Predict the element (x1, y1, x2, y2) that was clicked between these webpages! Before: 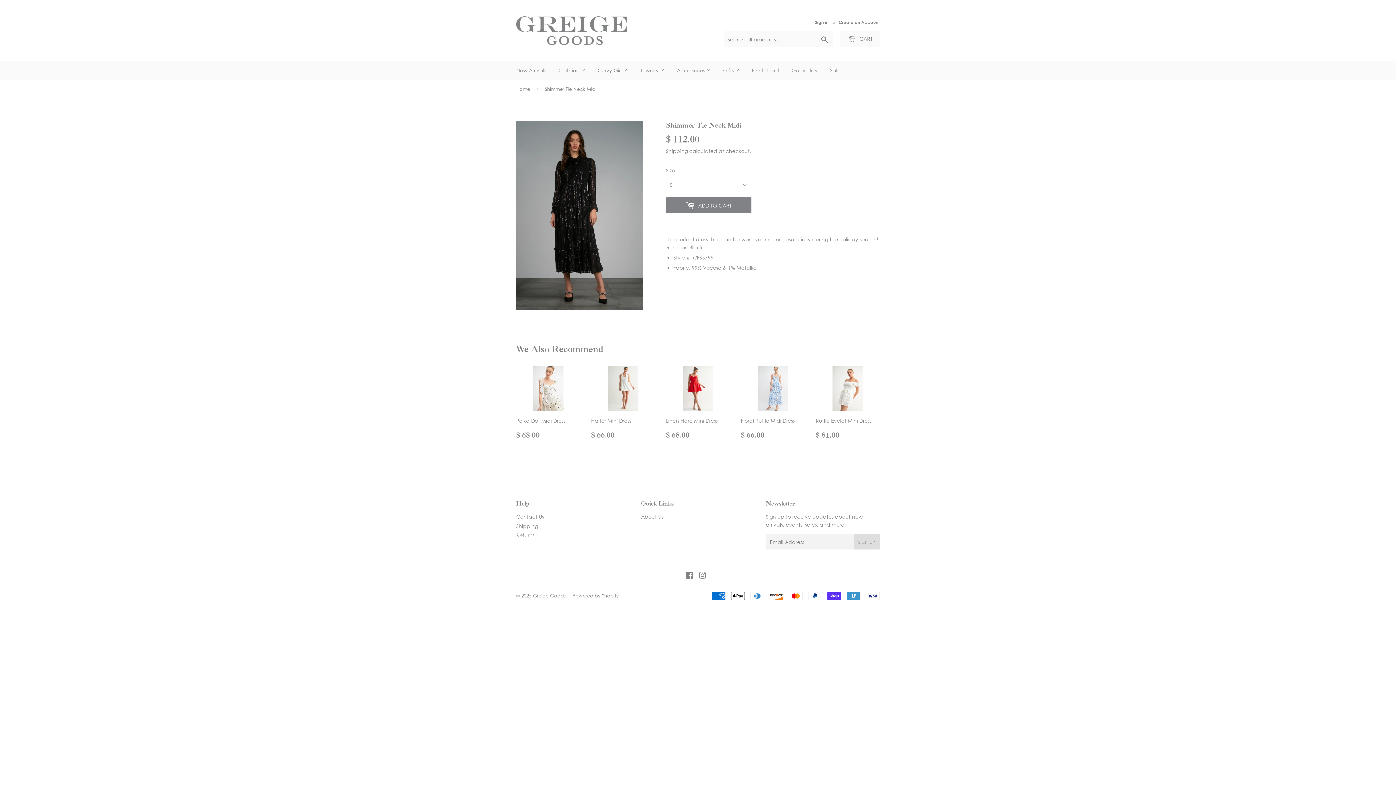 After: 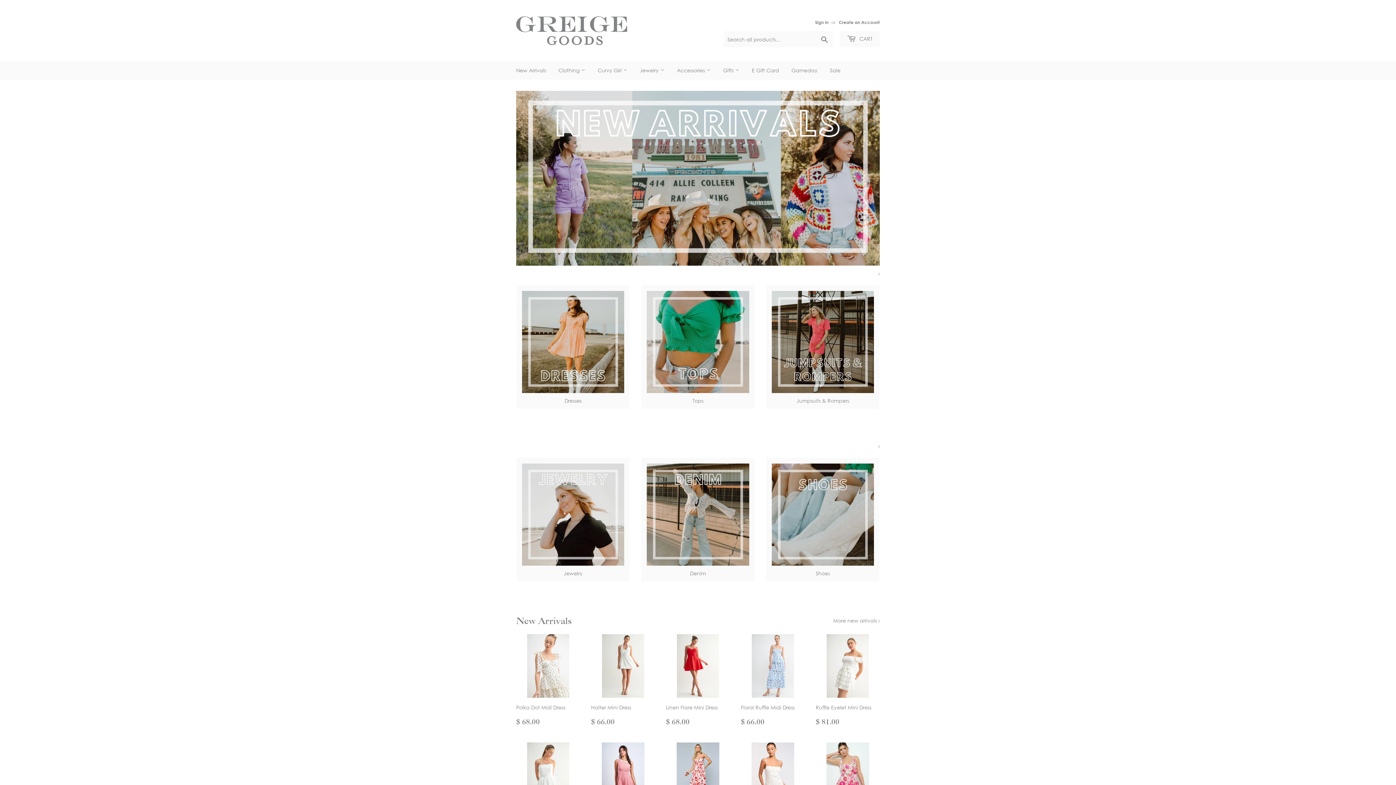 Action: label: Greige Goods bbox: (533, 593, 565, 598)